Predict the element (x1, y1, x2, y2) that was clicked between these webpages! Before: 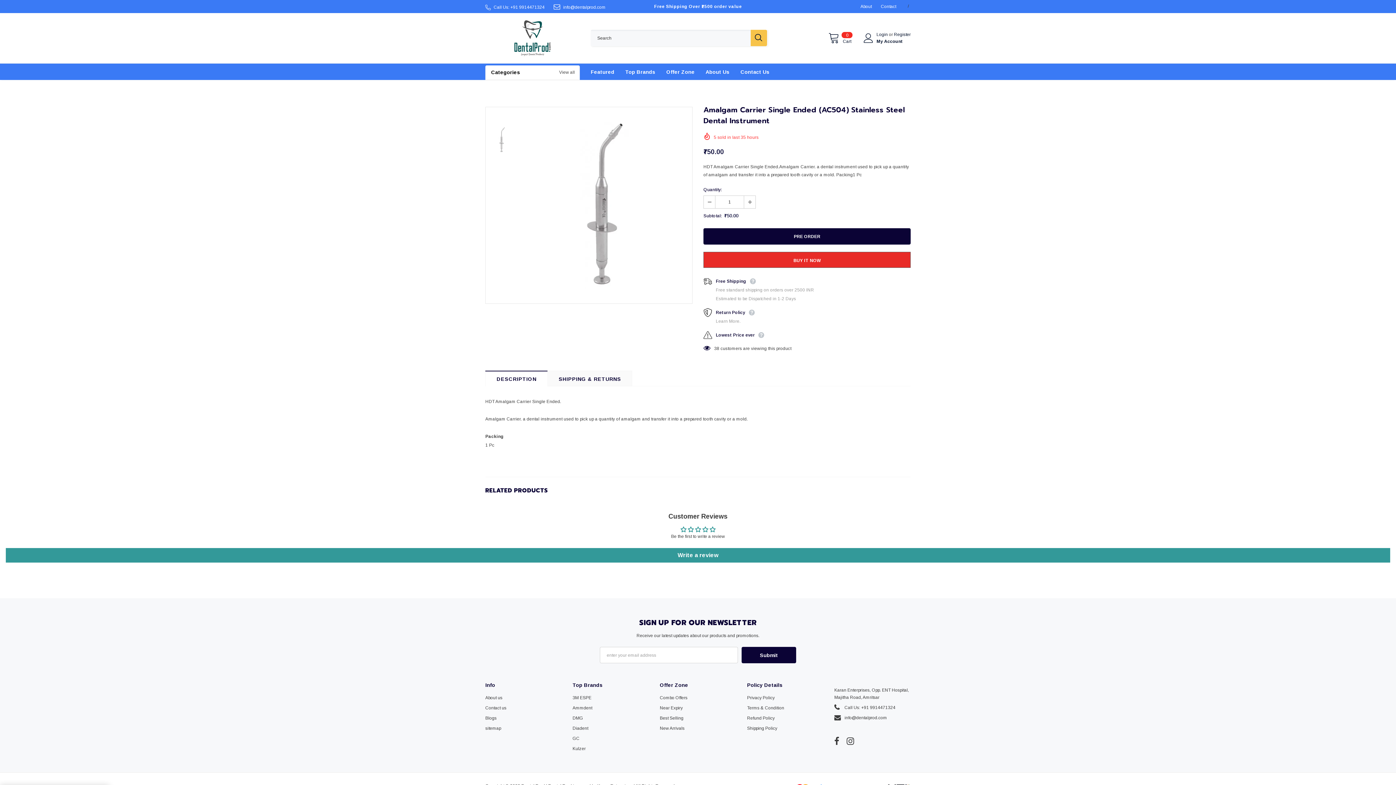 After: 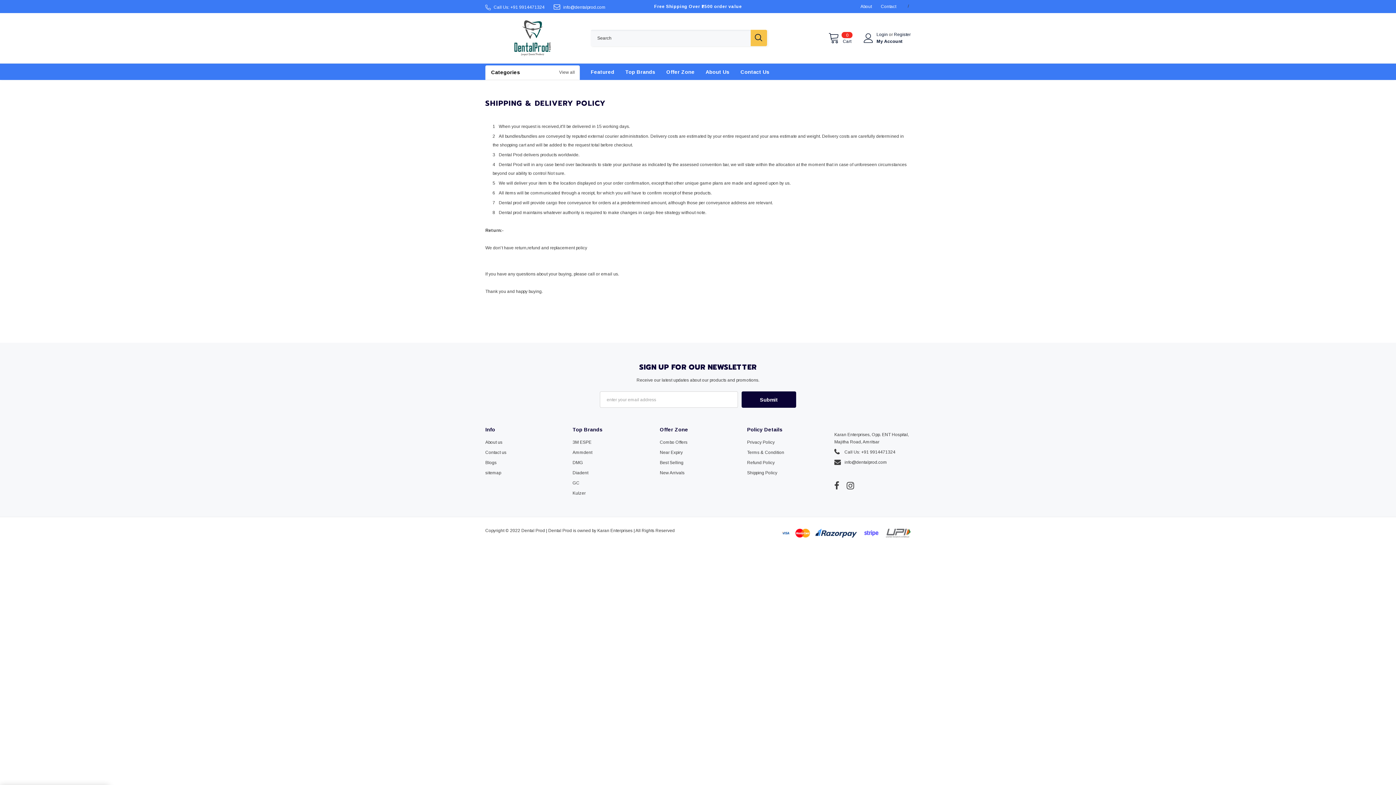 Action: label: Shipping Policy bbox: (747, 723, 777, 733)